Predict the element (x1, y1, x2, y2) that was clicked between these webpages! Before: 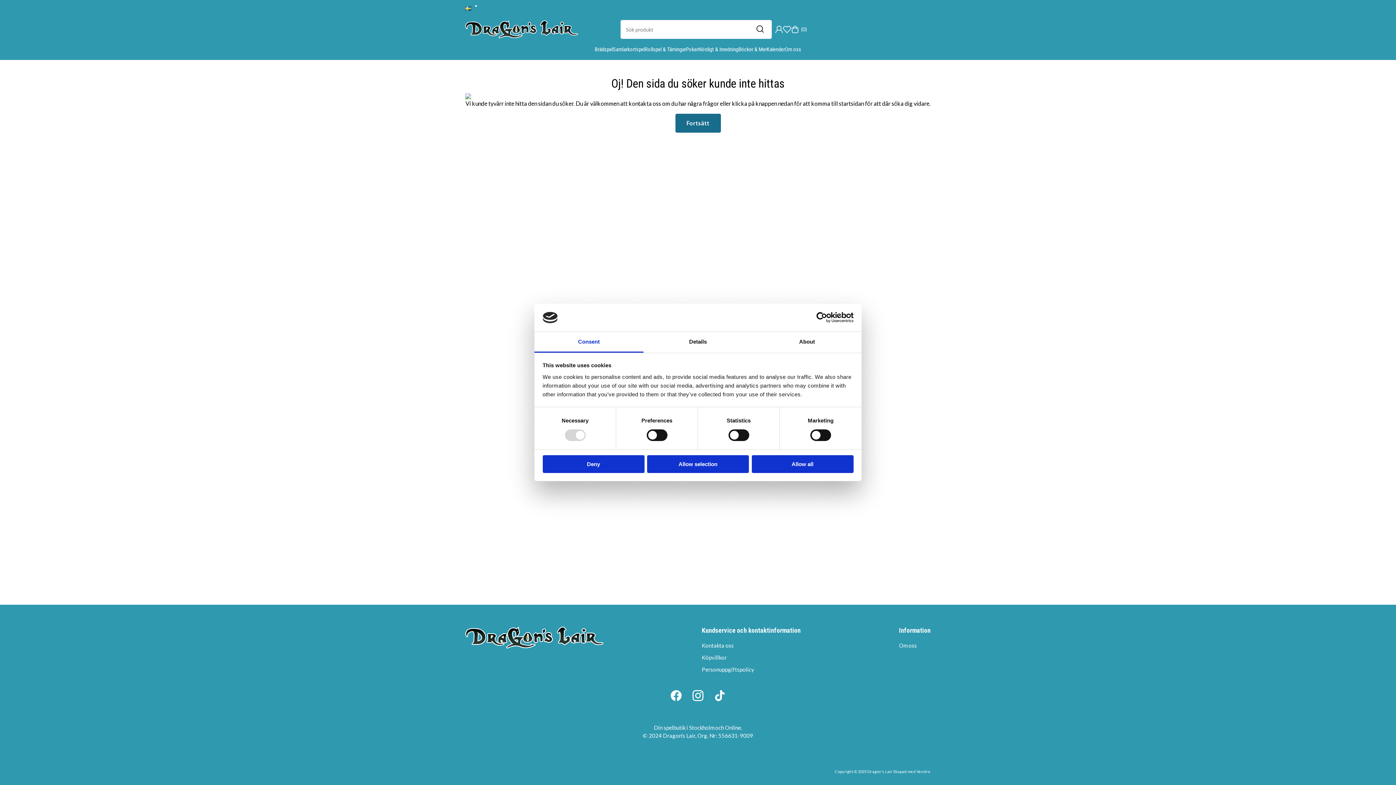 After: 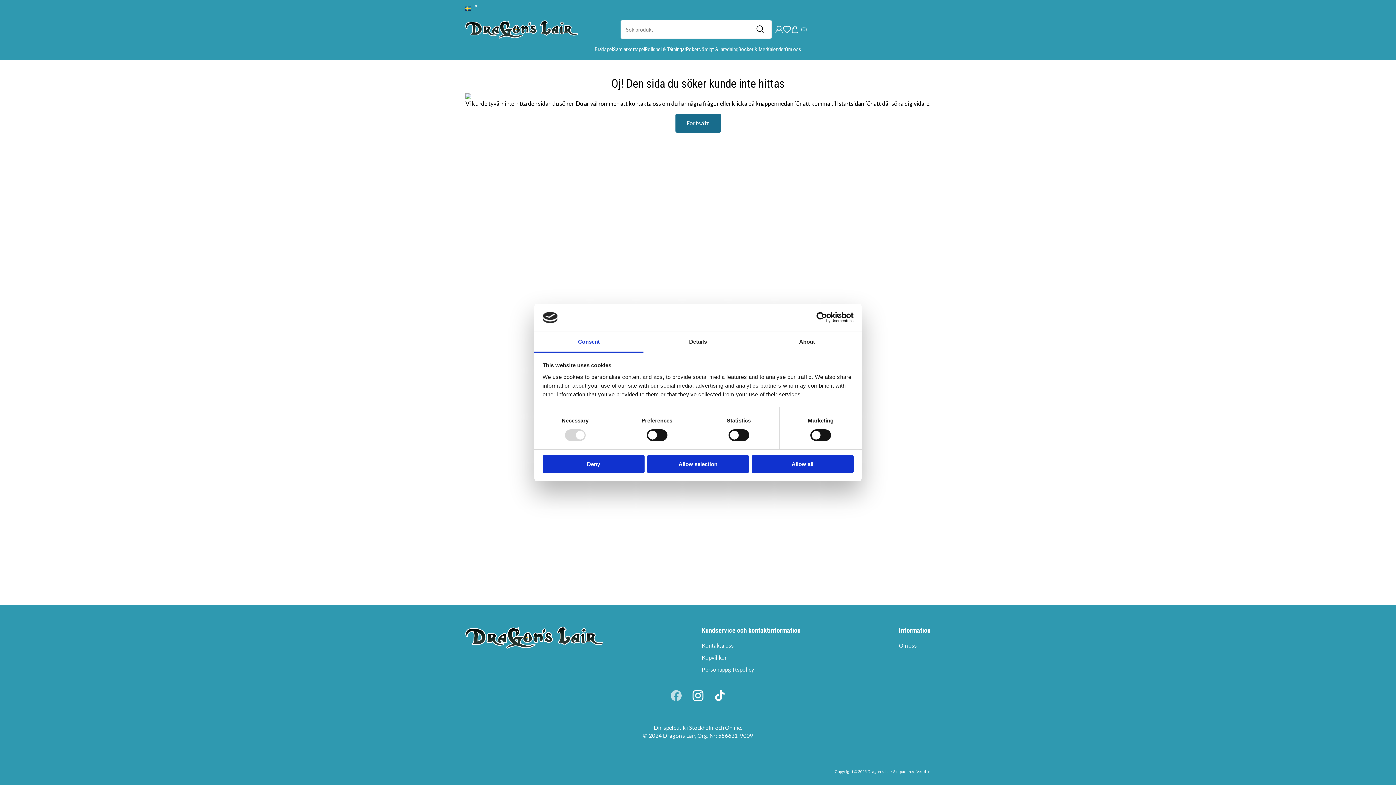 Action: bbox: (665, 685, 687, 706)